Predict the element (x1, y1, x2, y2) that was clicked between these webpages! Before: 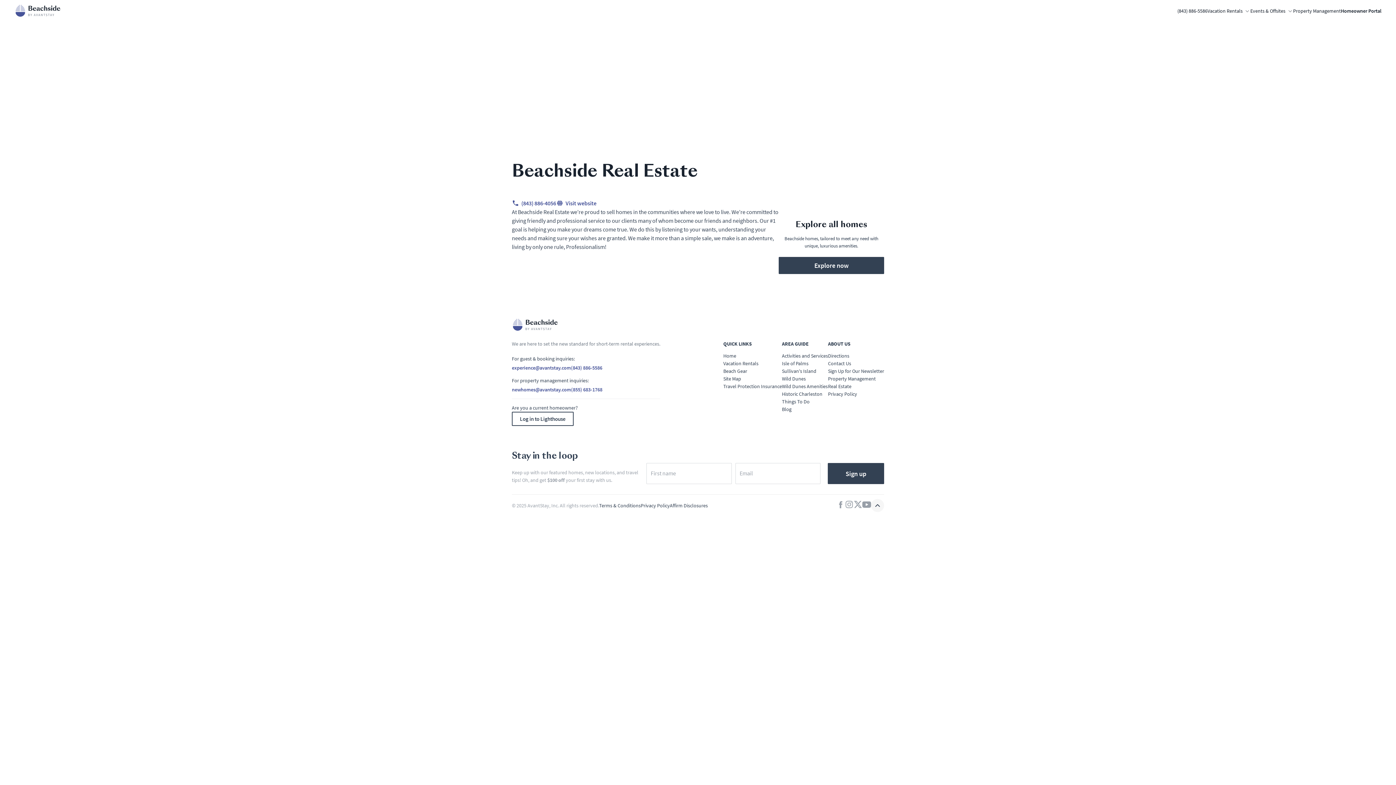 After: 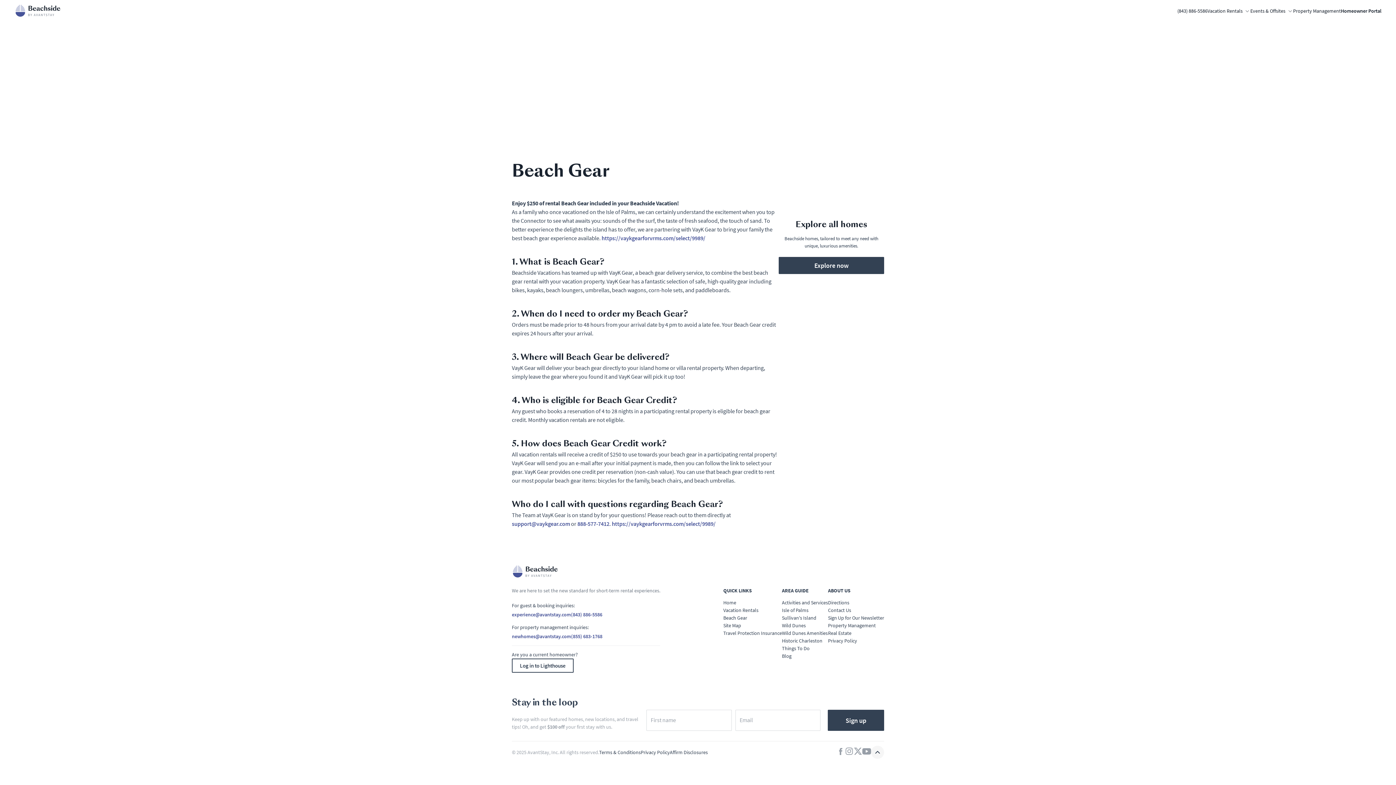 Action: bbox: (723, 367, 782, 375) label: Beach Gear